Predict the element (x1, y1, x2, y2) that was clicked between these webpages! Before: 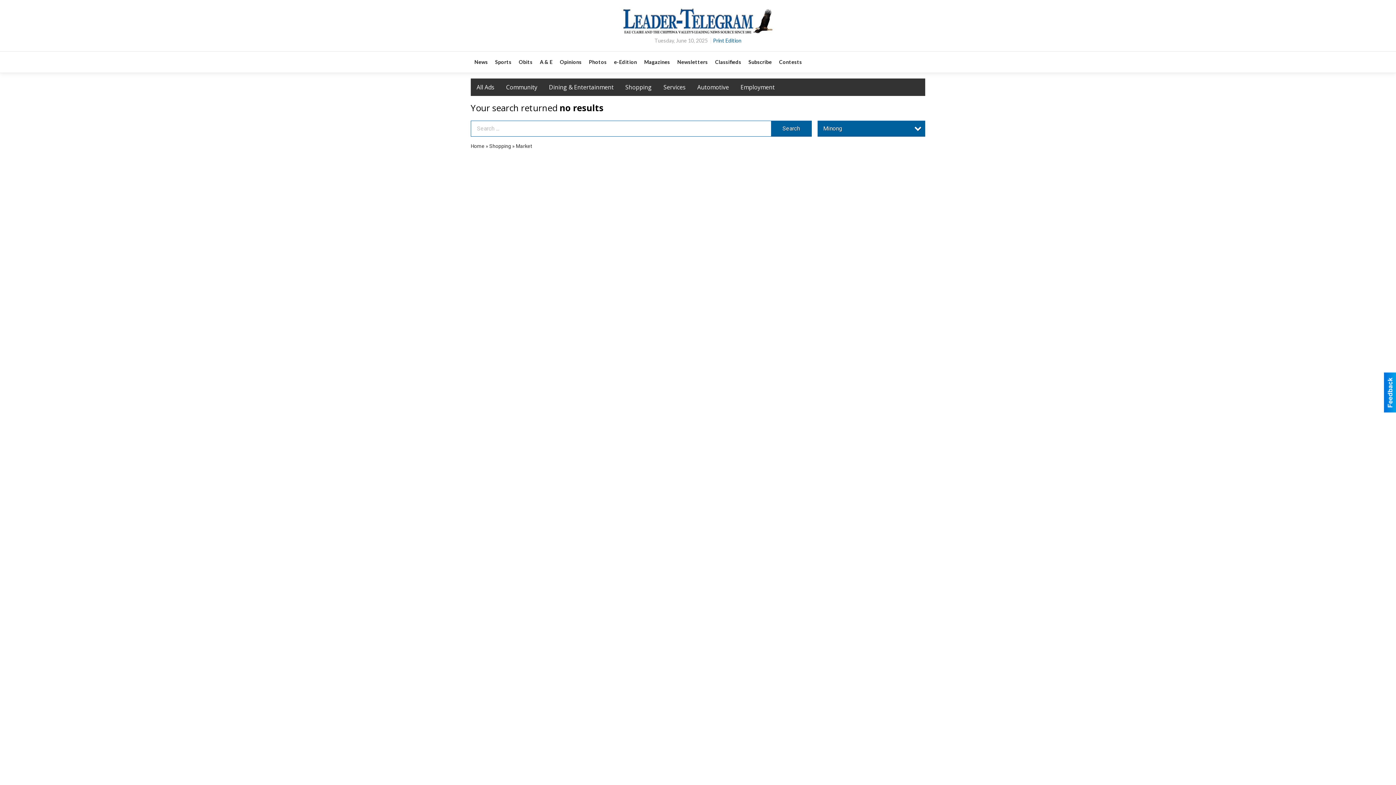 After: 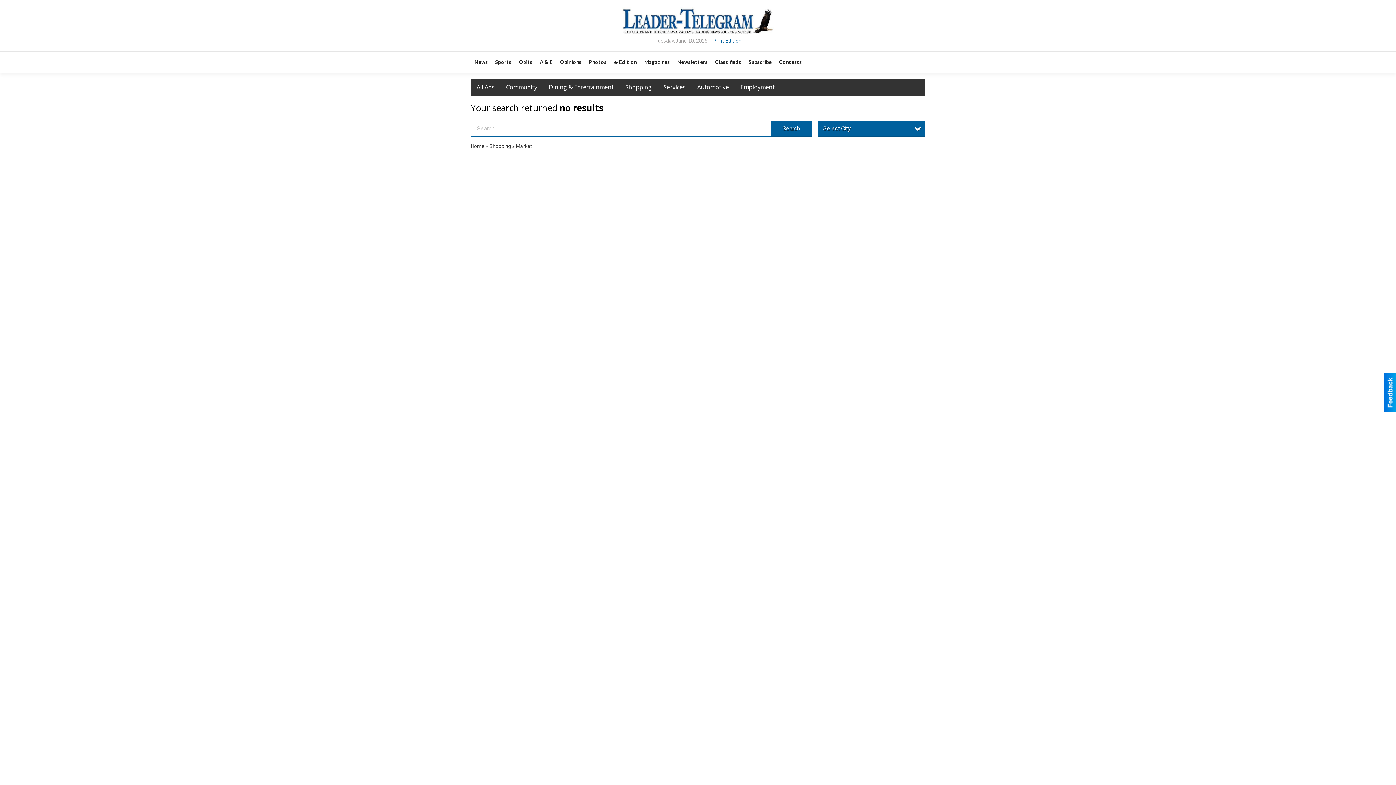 Action: bbox: (516, 143, 532, 149) label: Market